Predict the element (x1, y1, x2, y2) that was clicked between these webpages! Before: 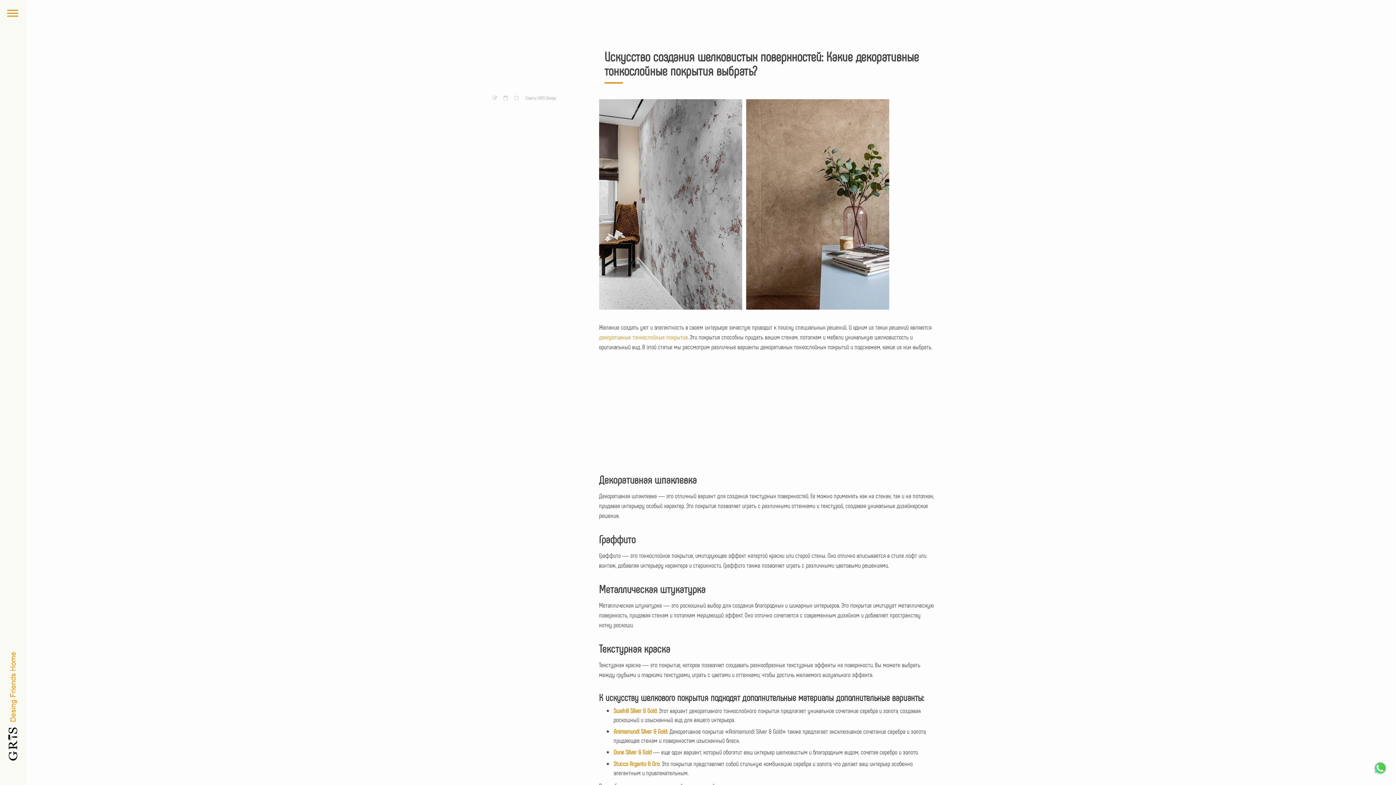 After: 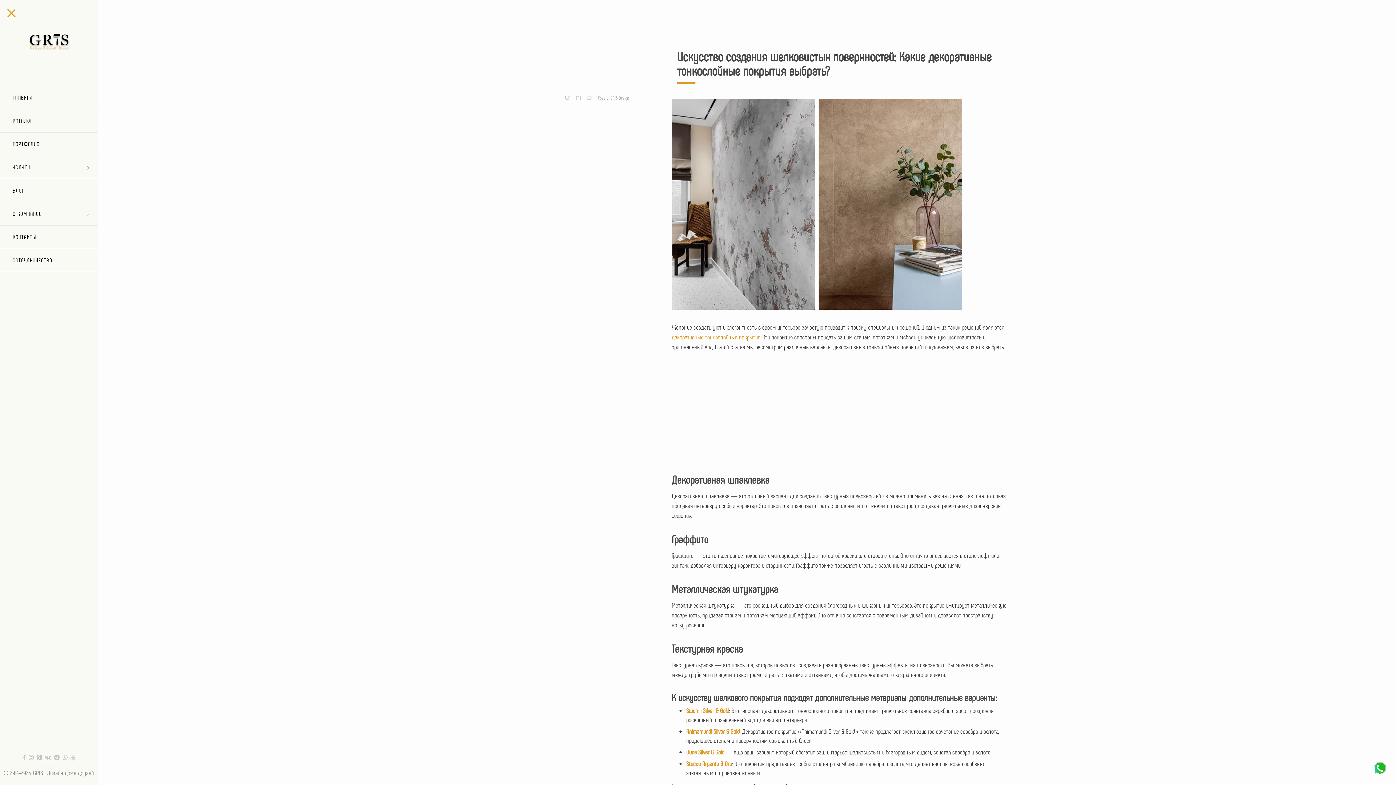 Action: bbox: (0, 0, 25, 785)